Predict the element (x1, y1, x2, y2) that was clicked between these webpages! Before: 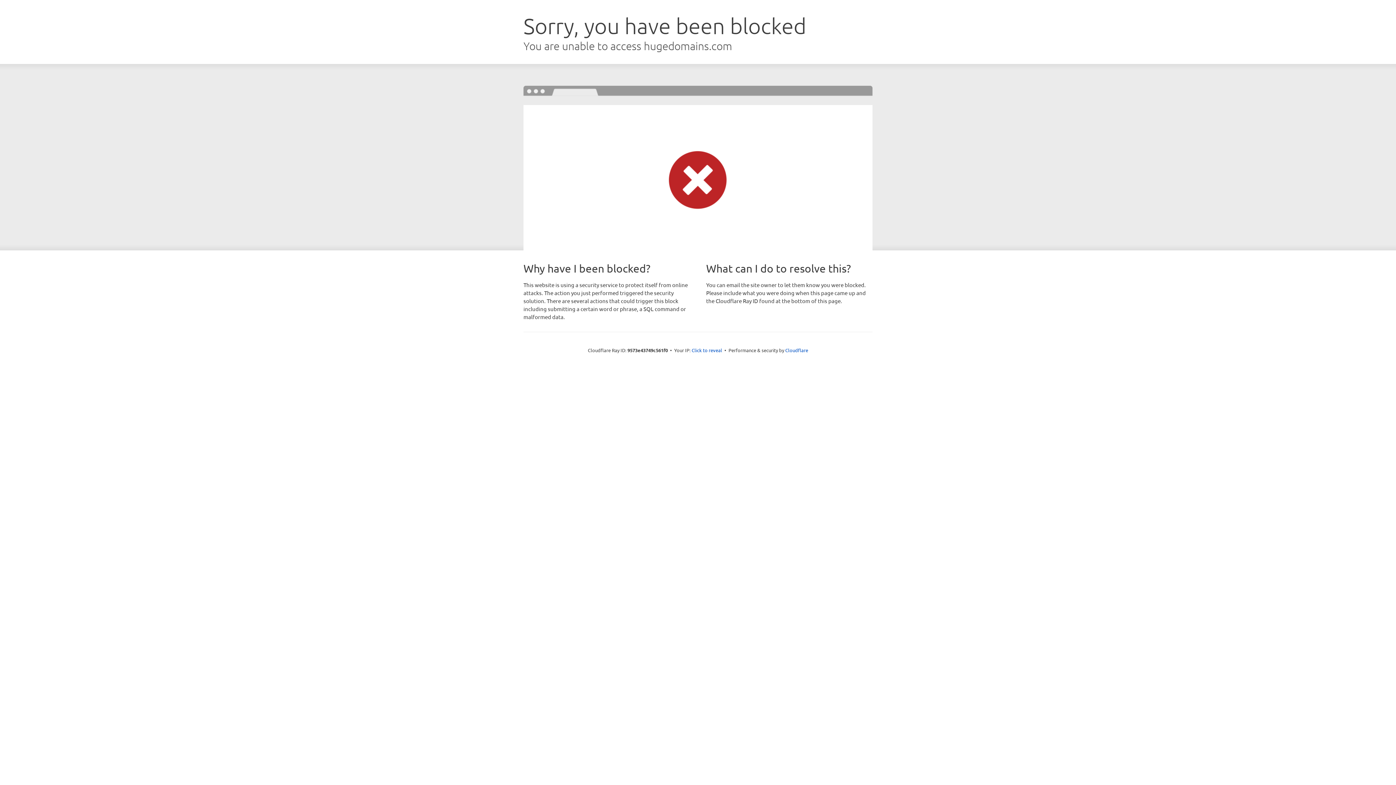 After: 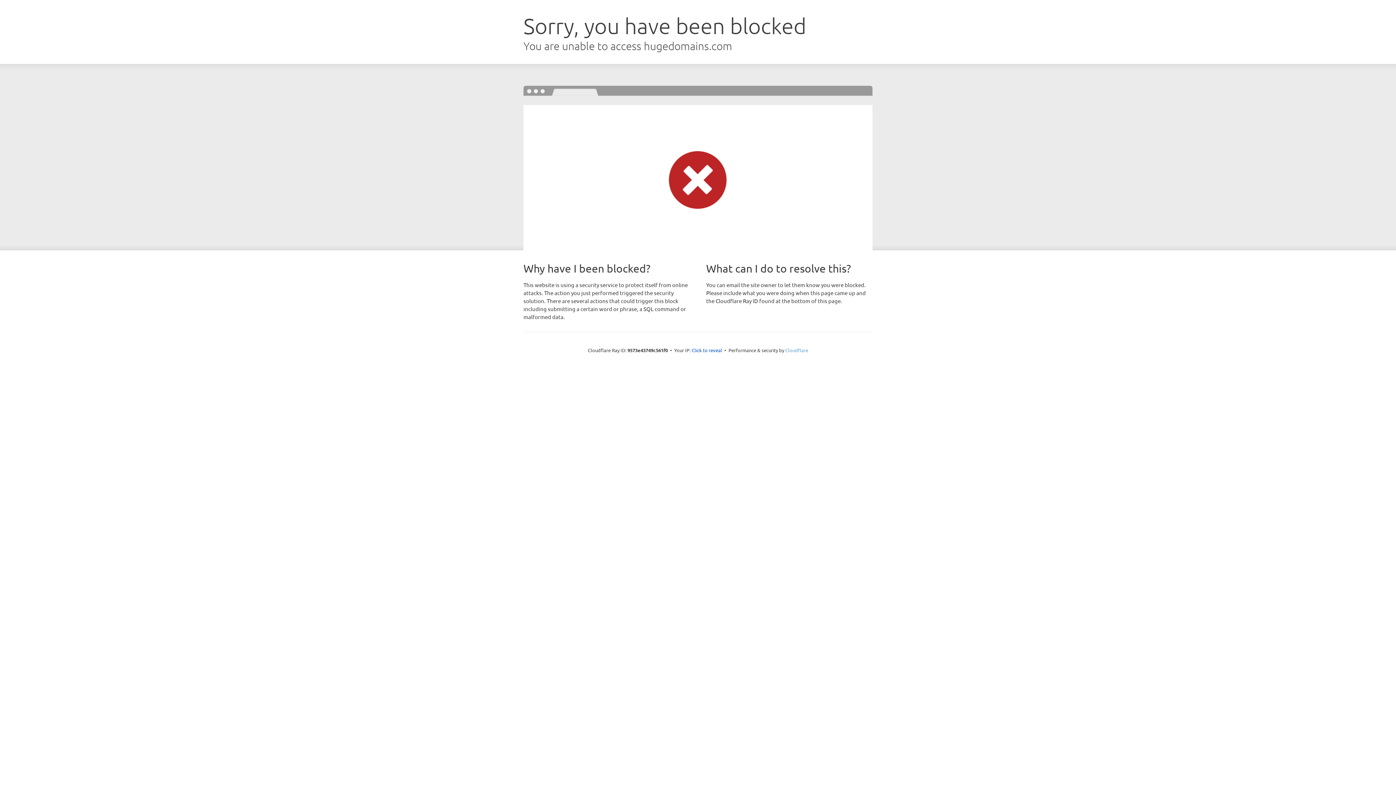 Action: label: Cloudflare bbox: (785, 347, 808, 353)